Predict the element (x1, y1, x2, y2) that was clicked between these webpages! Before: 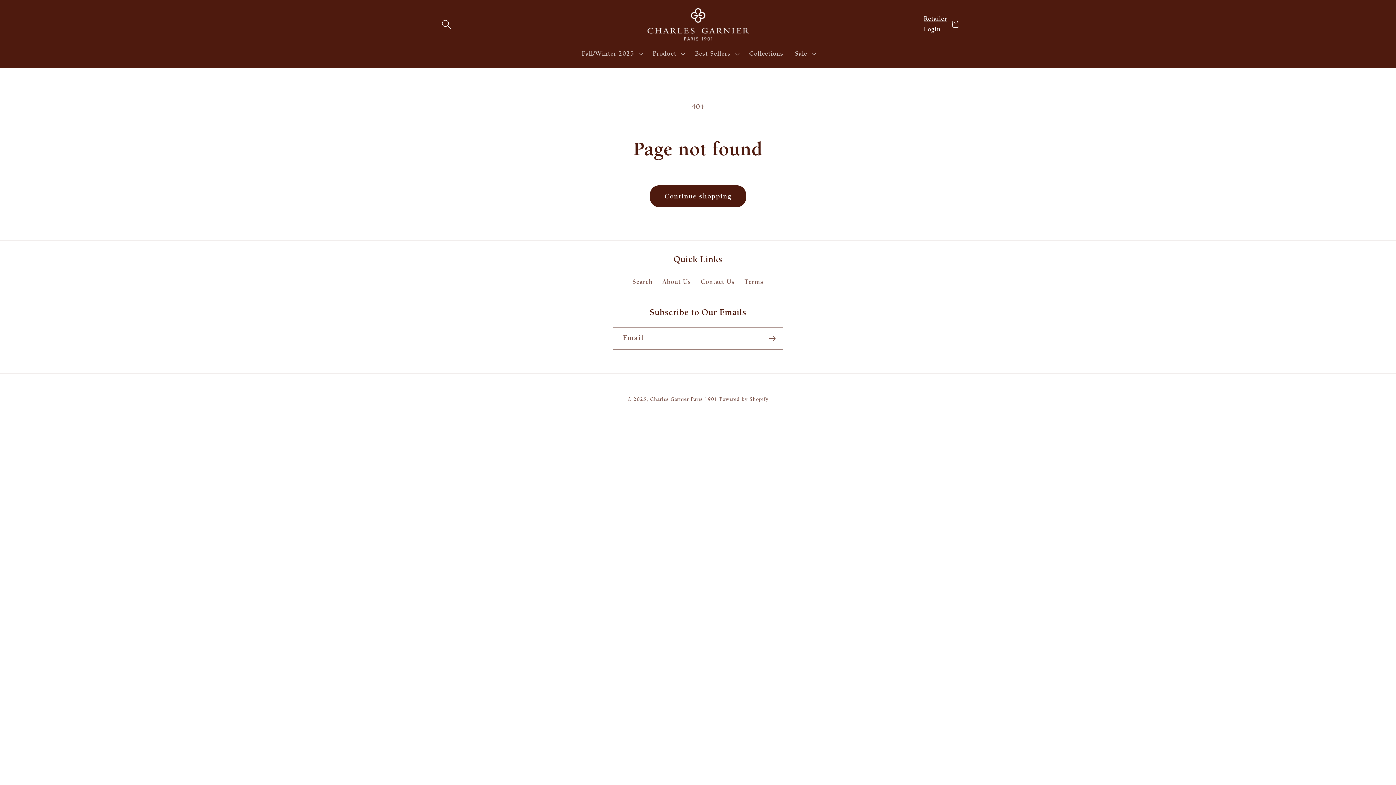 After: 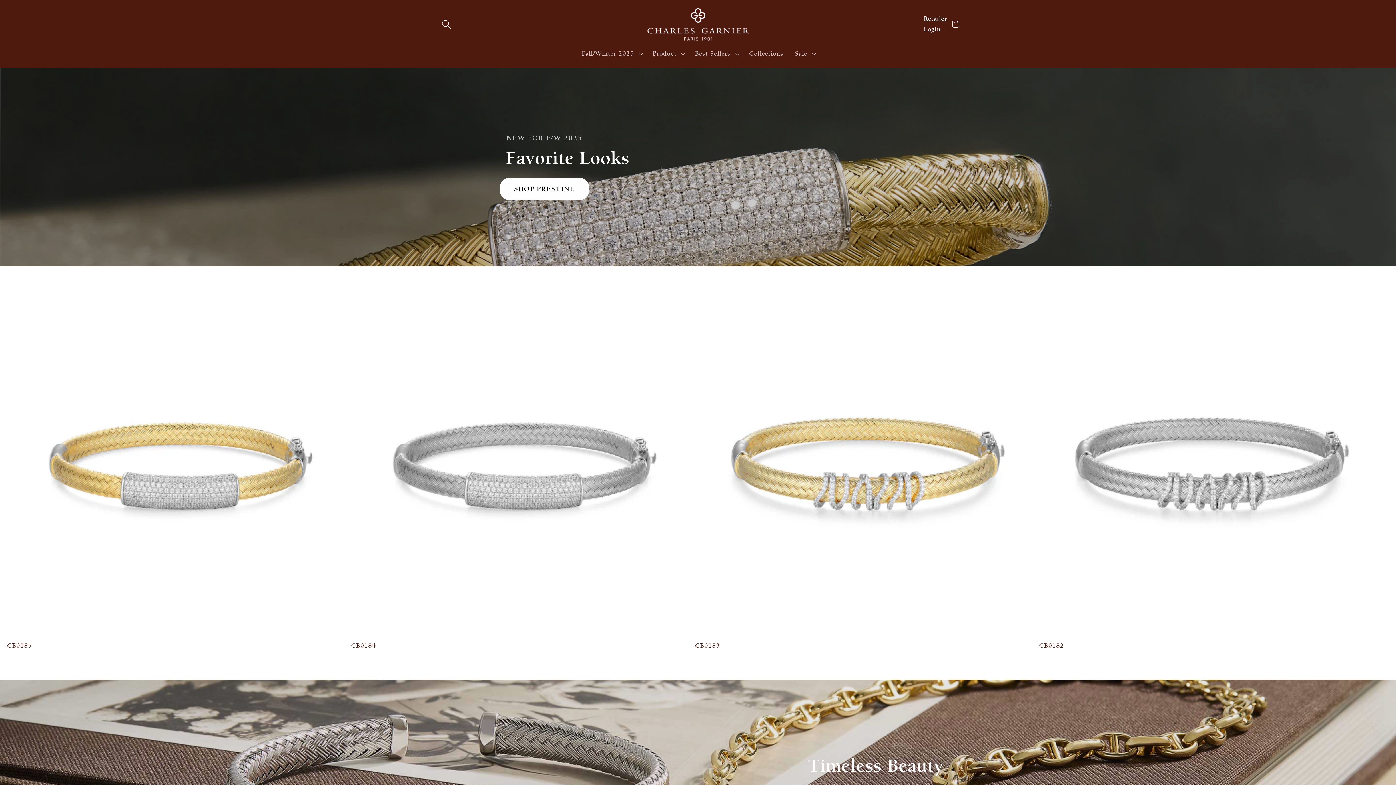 Action: bbox: (640, 4, 756, 44)